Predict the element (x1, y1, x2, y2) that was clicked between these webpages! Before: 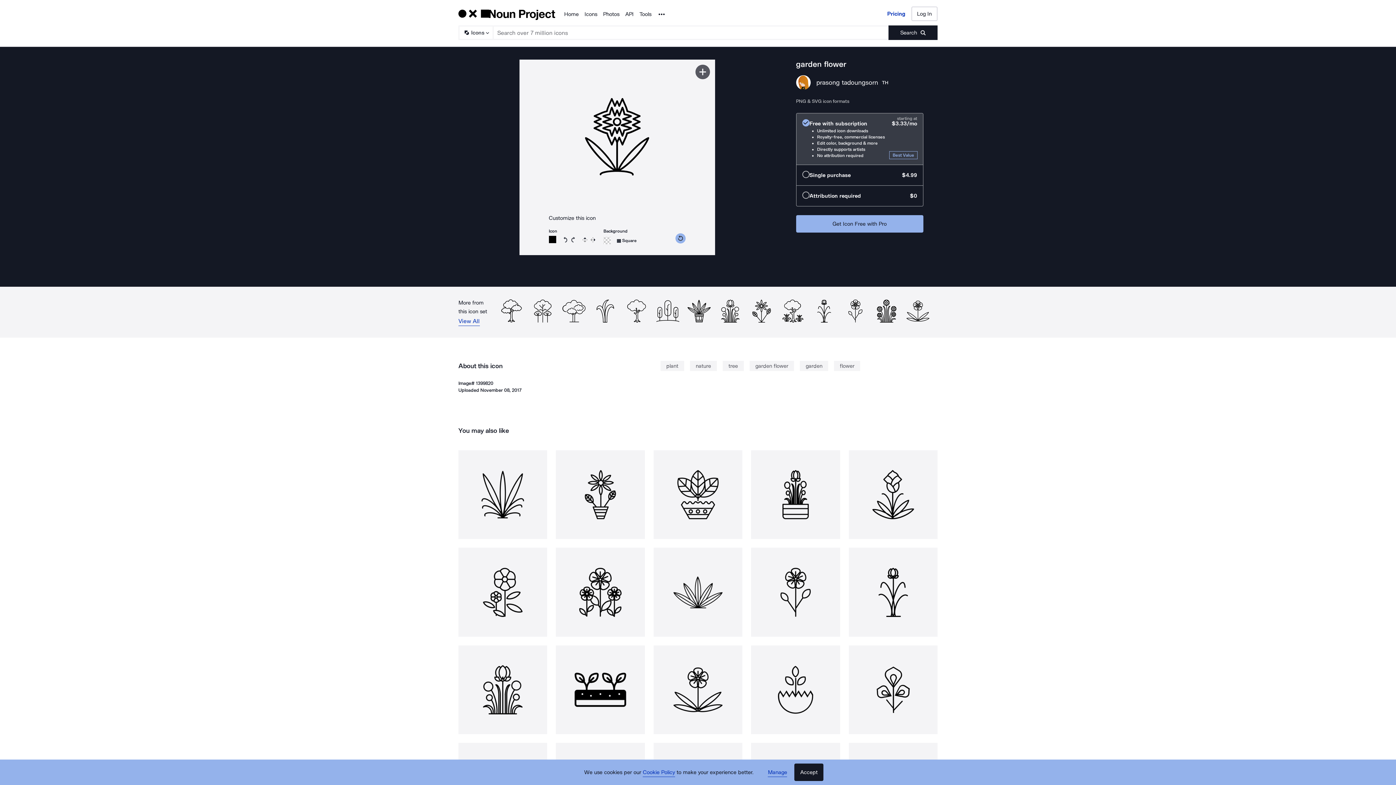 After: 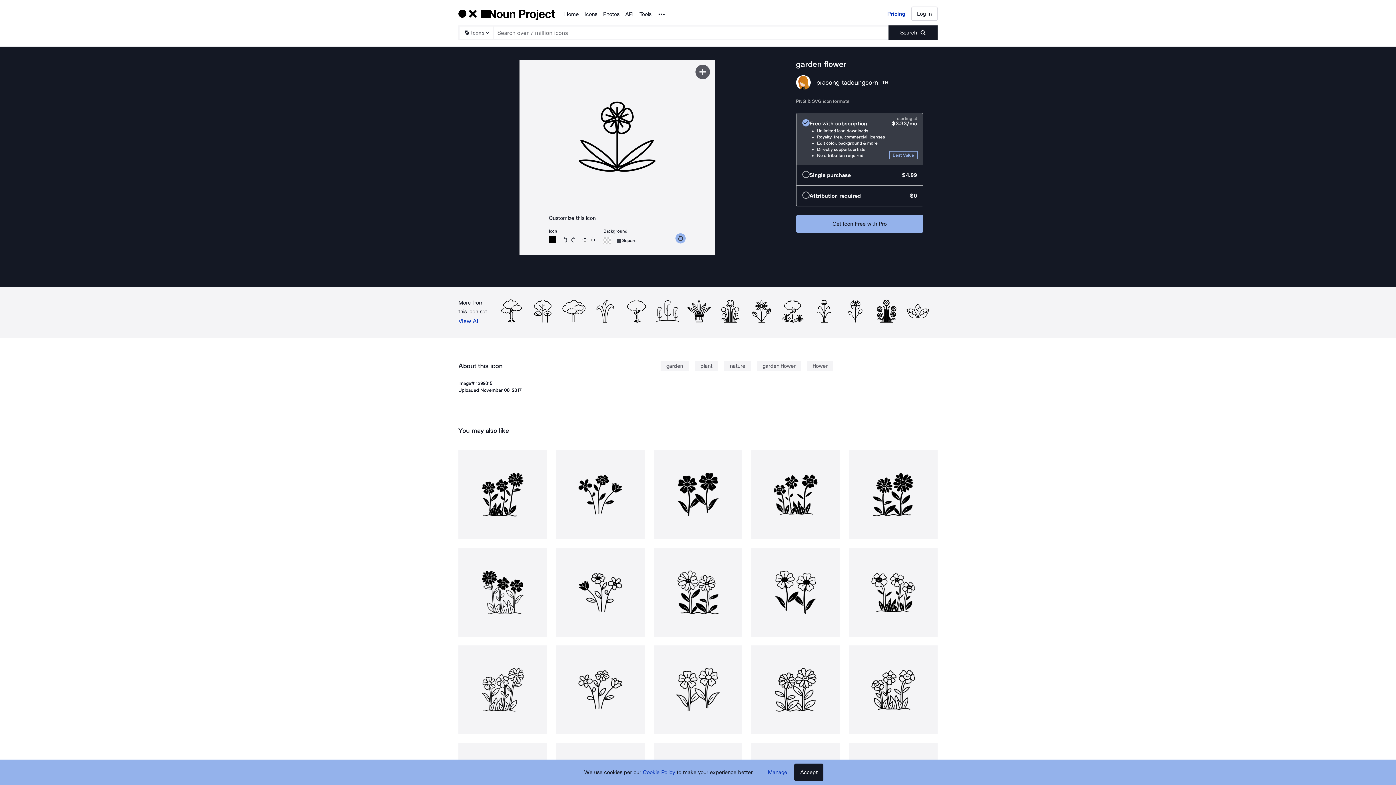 Action: bbox: (653, 645, 742, 734)